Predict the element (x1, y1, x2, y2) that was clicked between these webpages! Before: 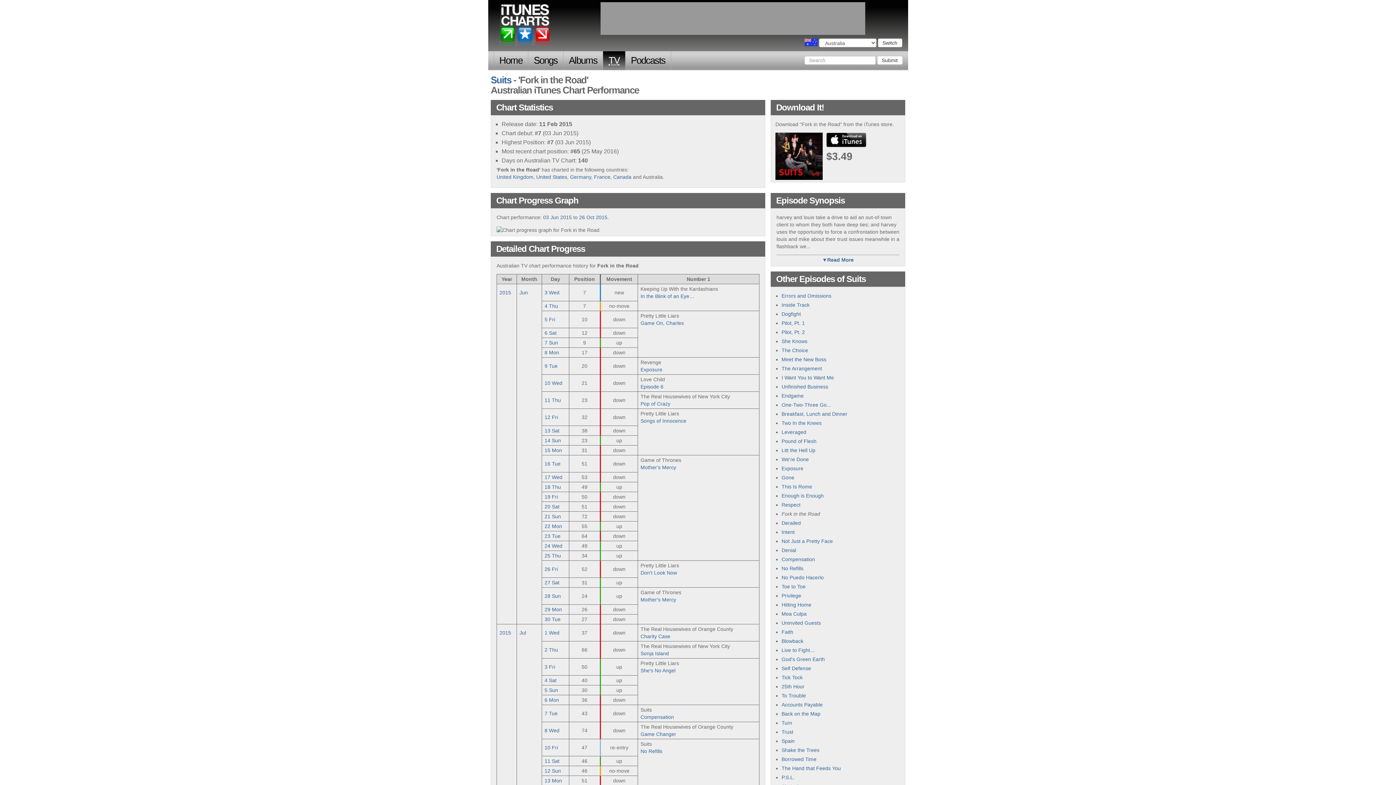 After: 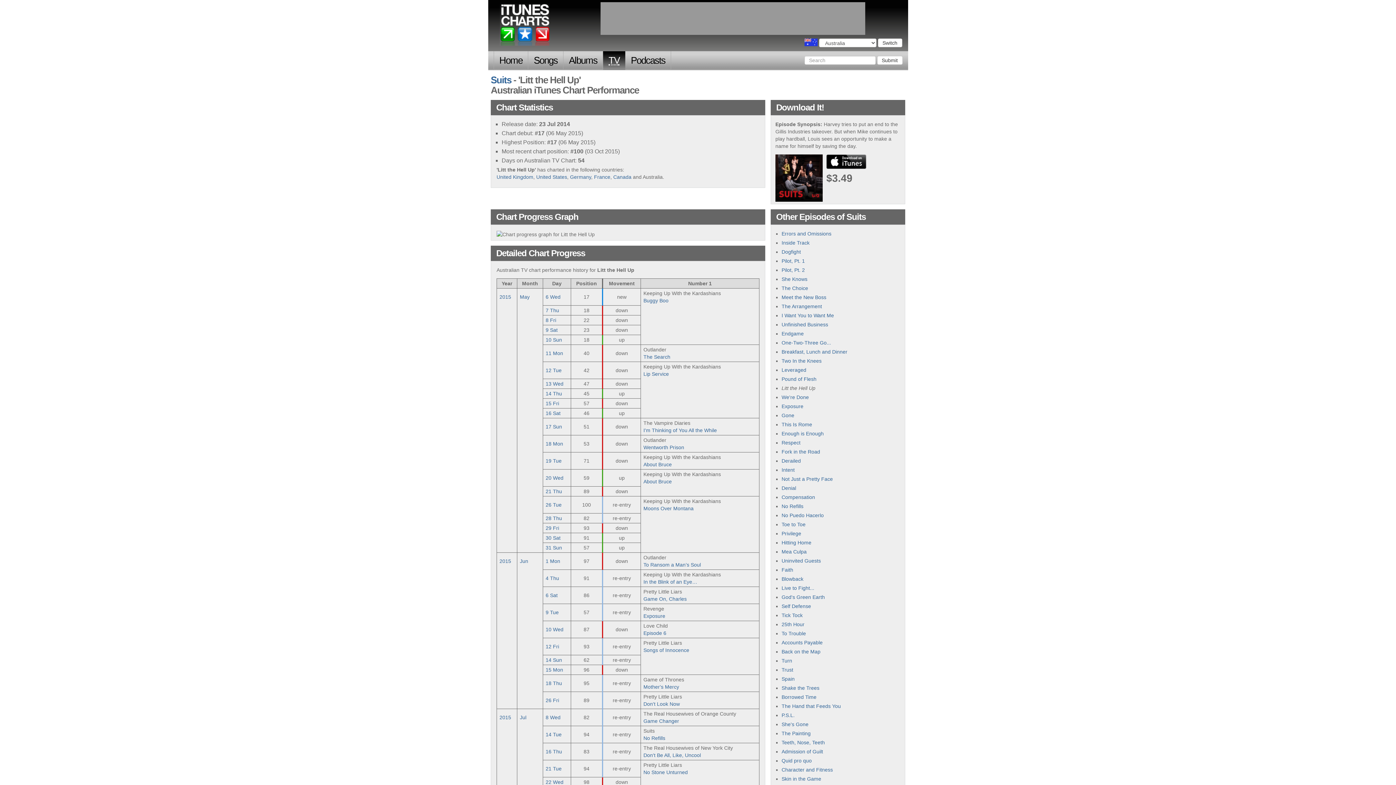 Action: bbox: (781, 447, 815, 453) label: Litt the Hell Up